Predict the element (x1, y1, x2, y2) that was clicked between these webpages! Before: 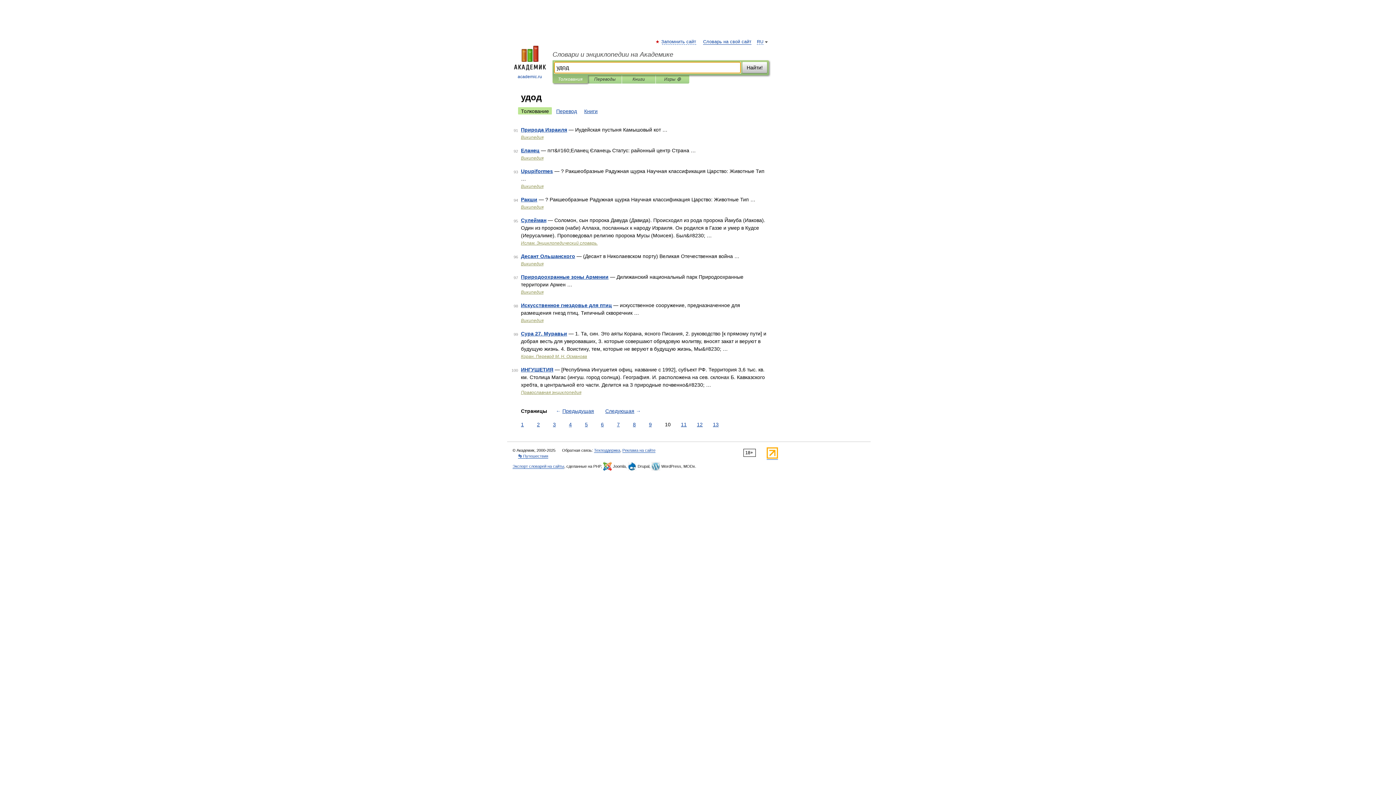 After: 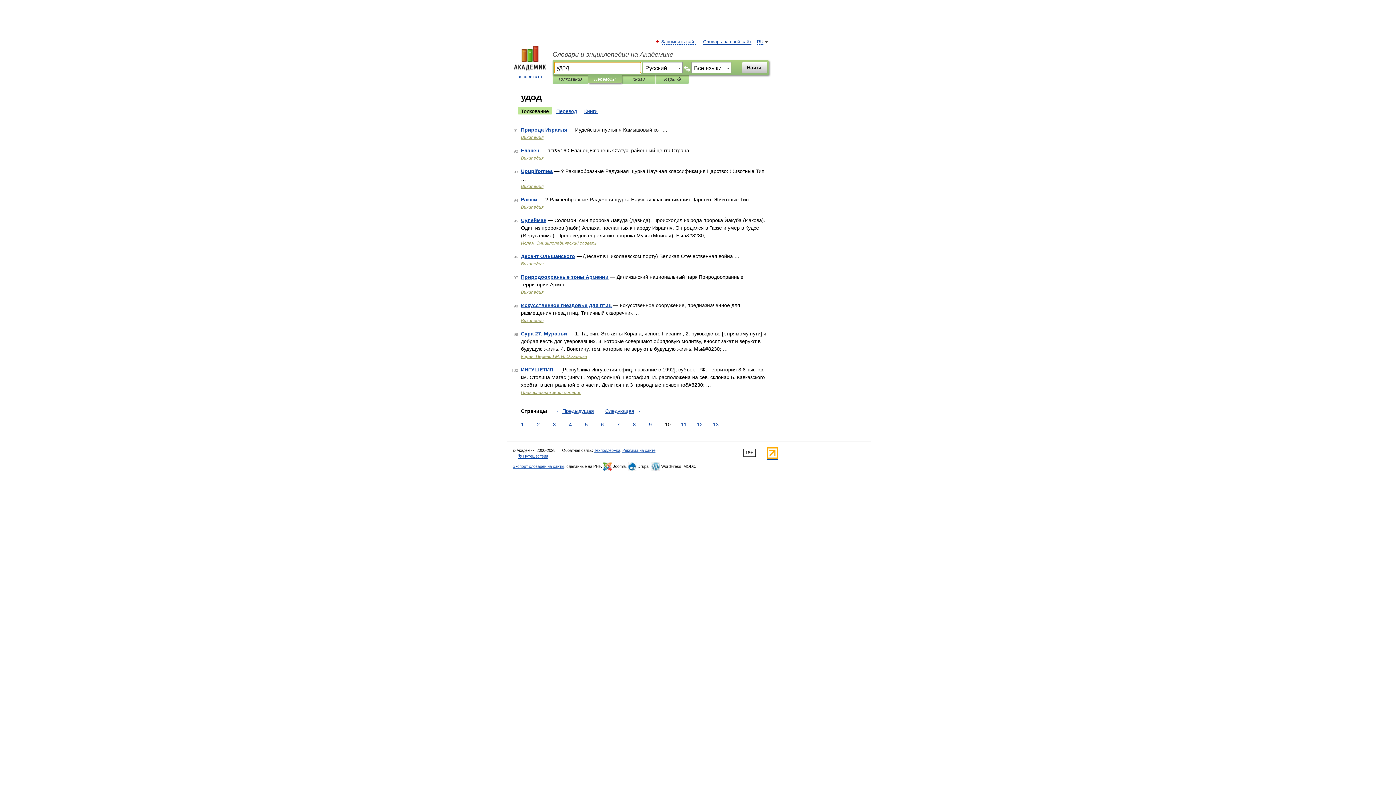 Action: label: Переводы bbox: (593, 75, 616, 83)